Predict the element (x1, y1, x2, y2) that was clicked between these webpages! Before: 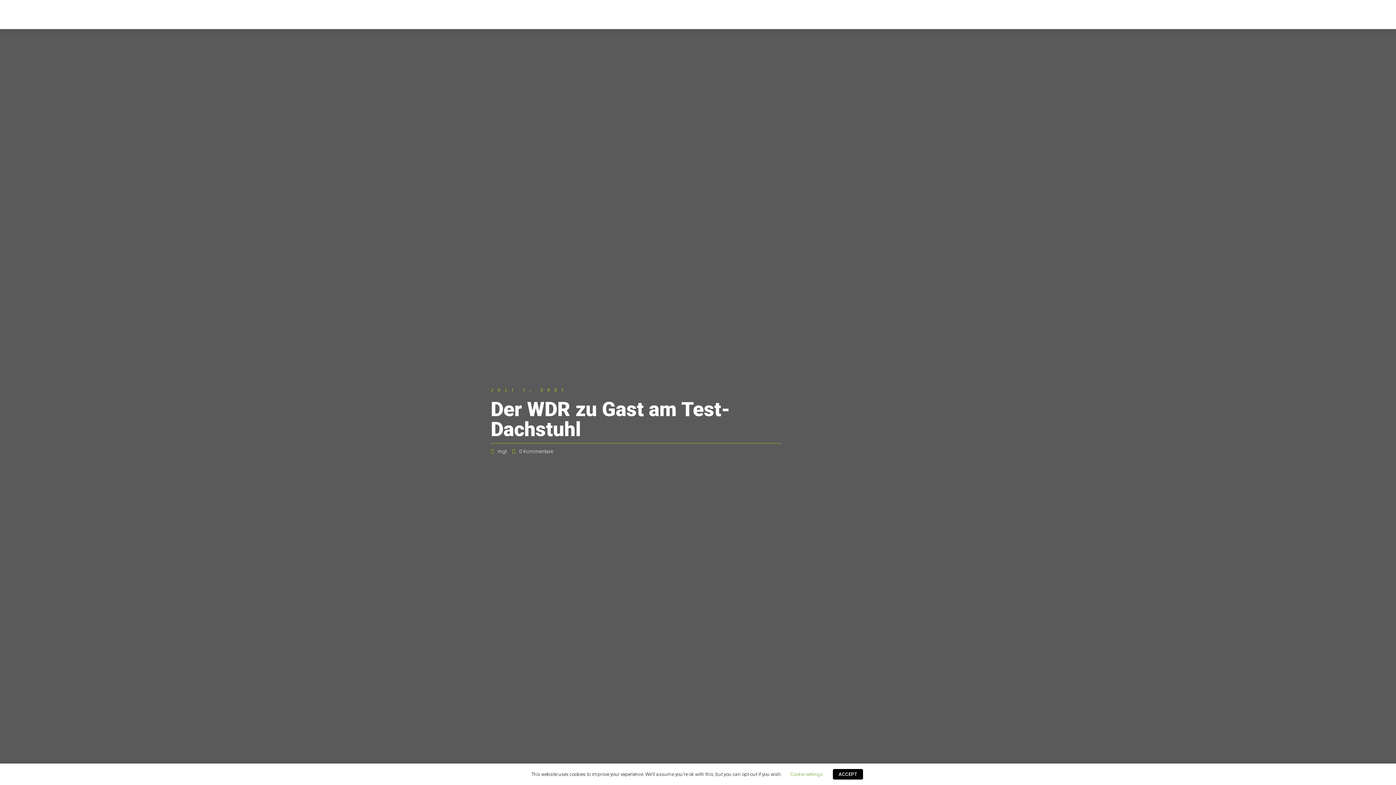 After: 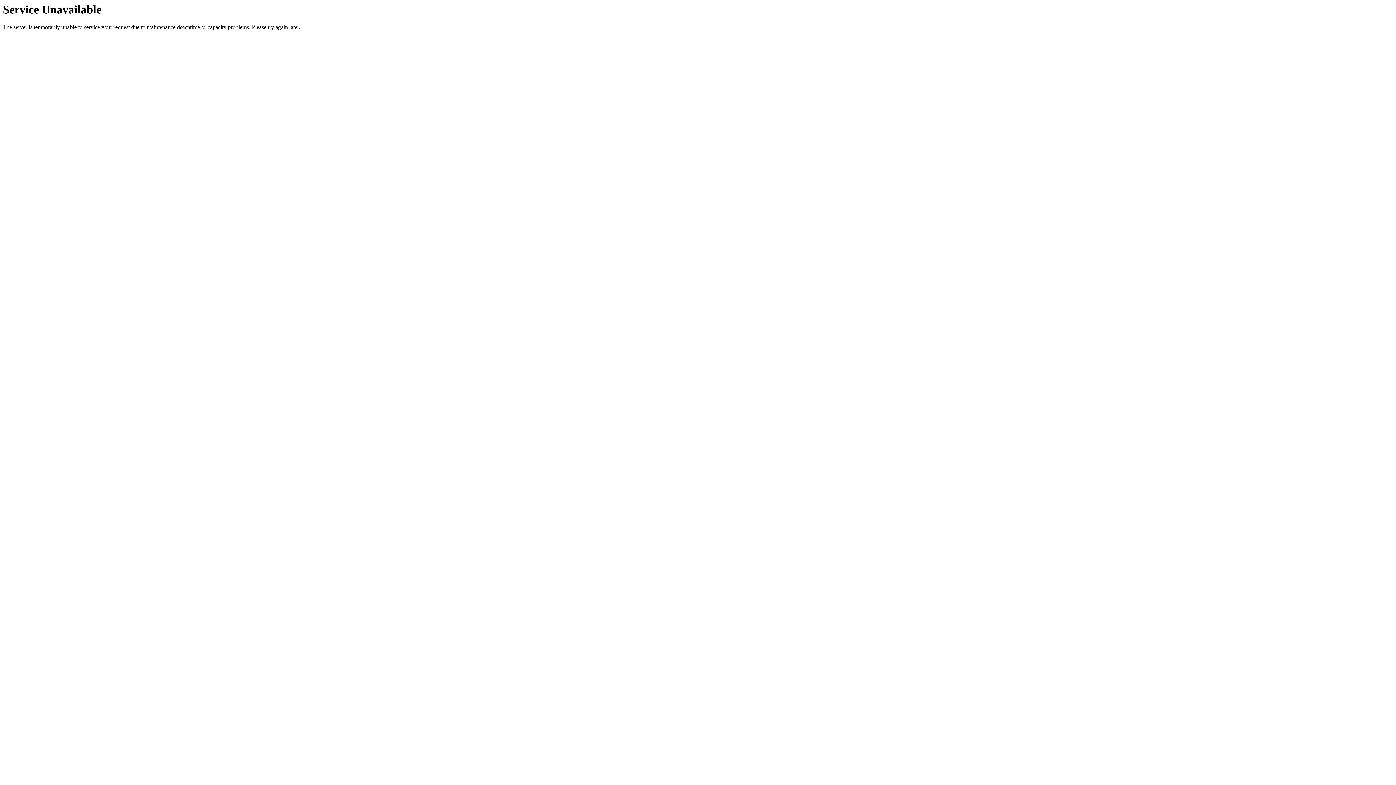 Action: bbox: (36, 10, 101, 18)